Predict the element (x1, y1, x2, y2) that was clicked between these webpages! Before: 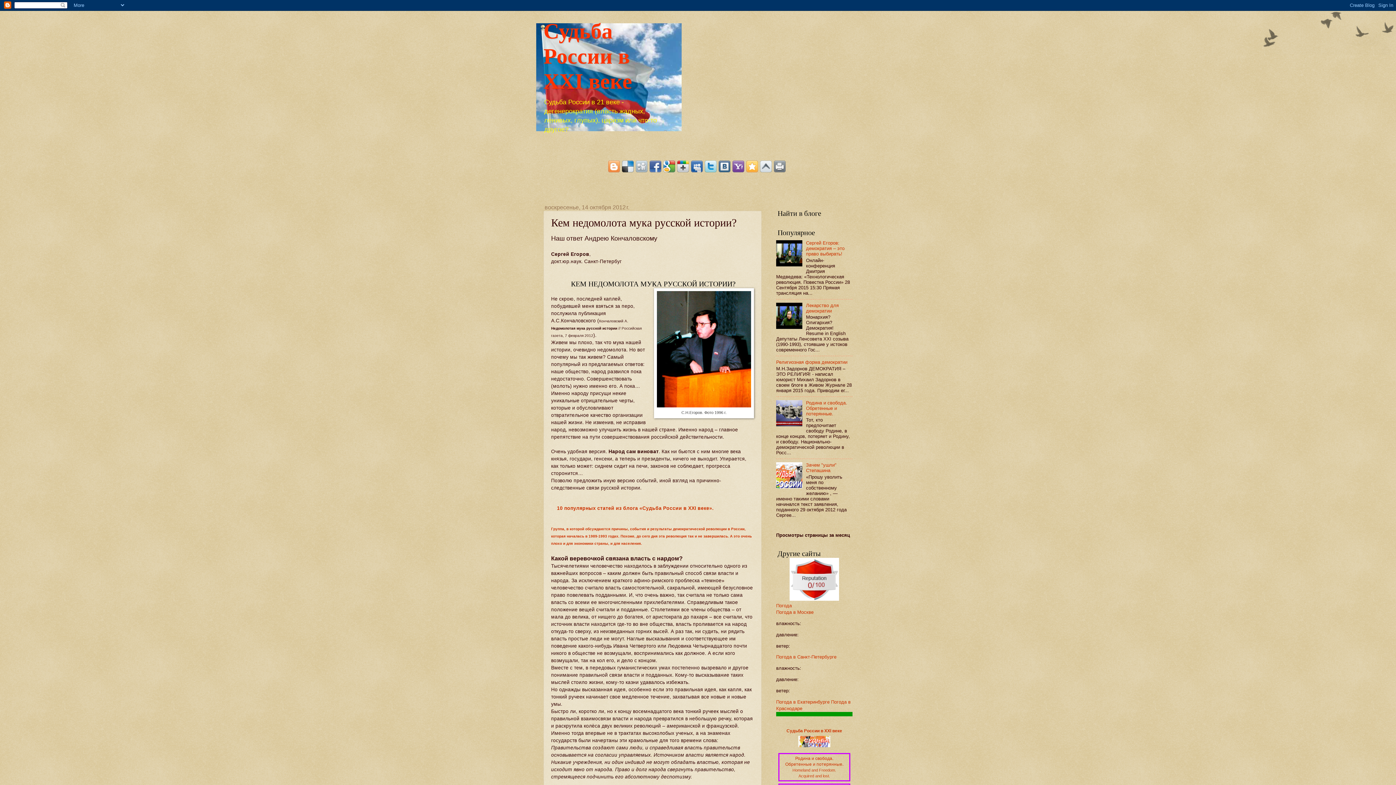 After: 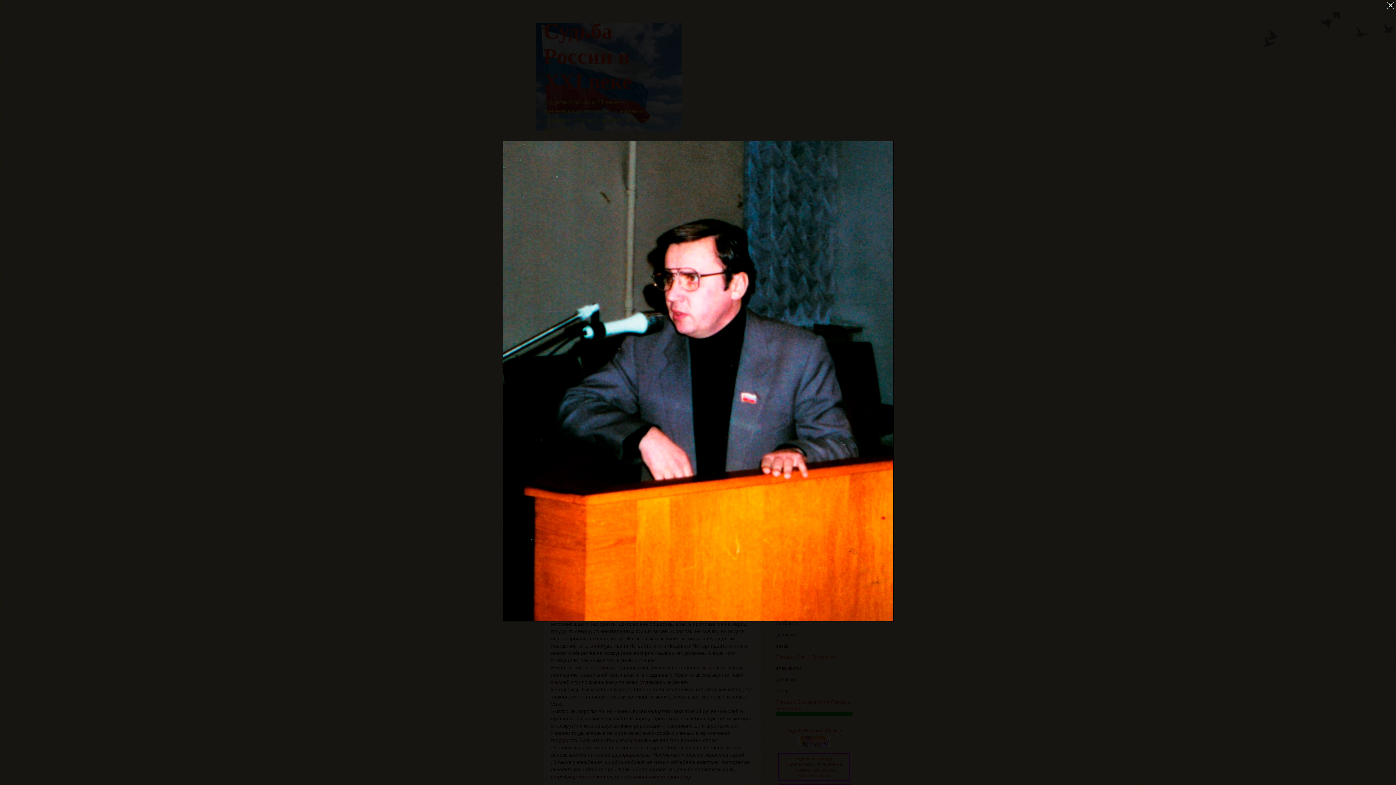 Action: bbox: (657, 403, 751, 408)